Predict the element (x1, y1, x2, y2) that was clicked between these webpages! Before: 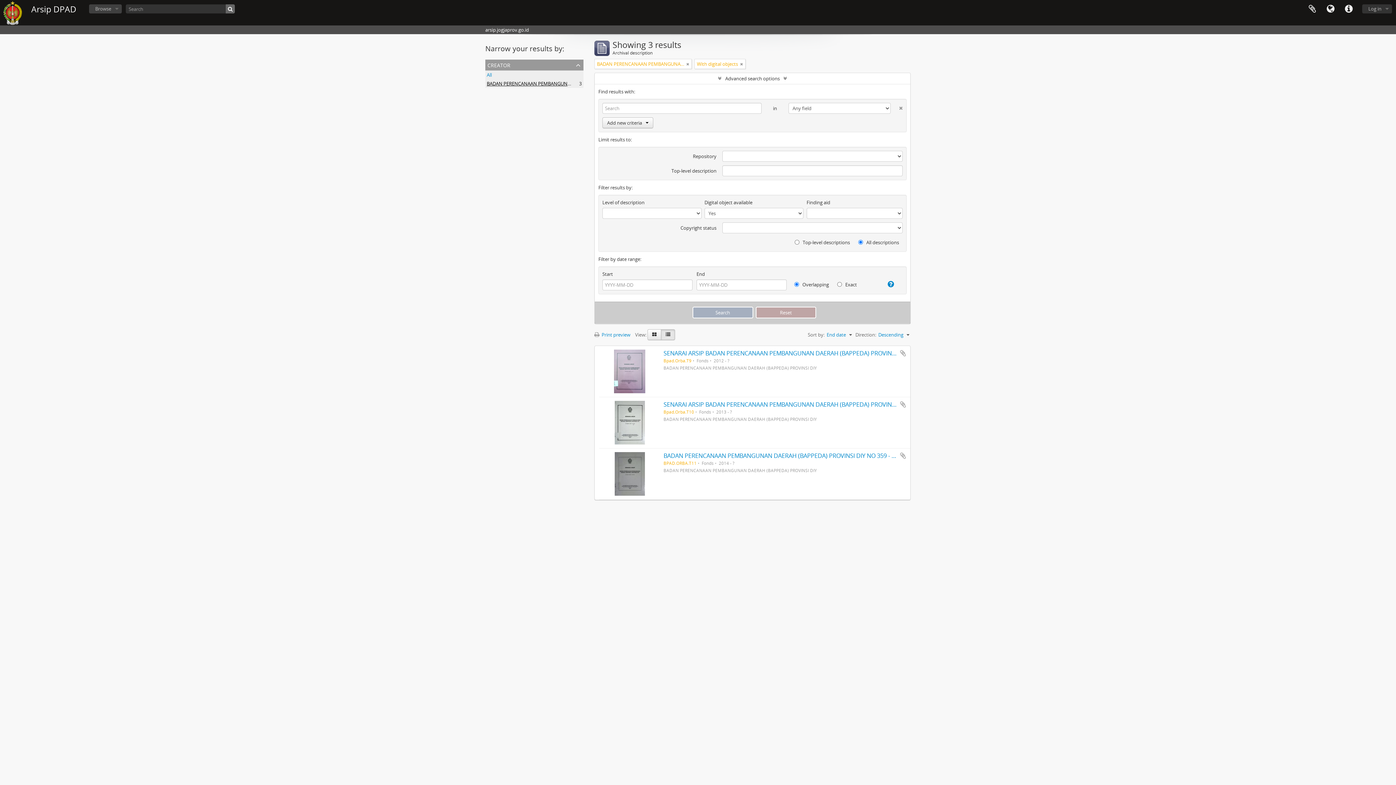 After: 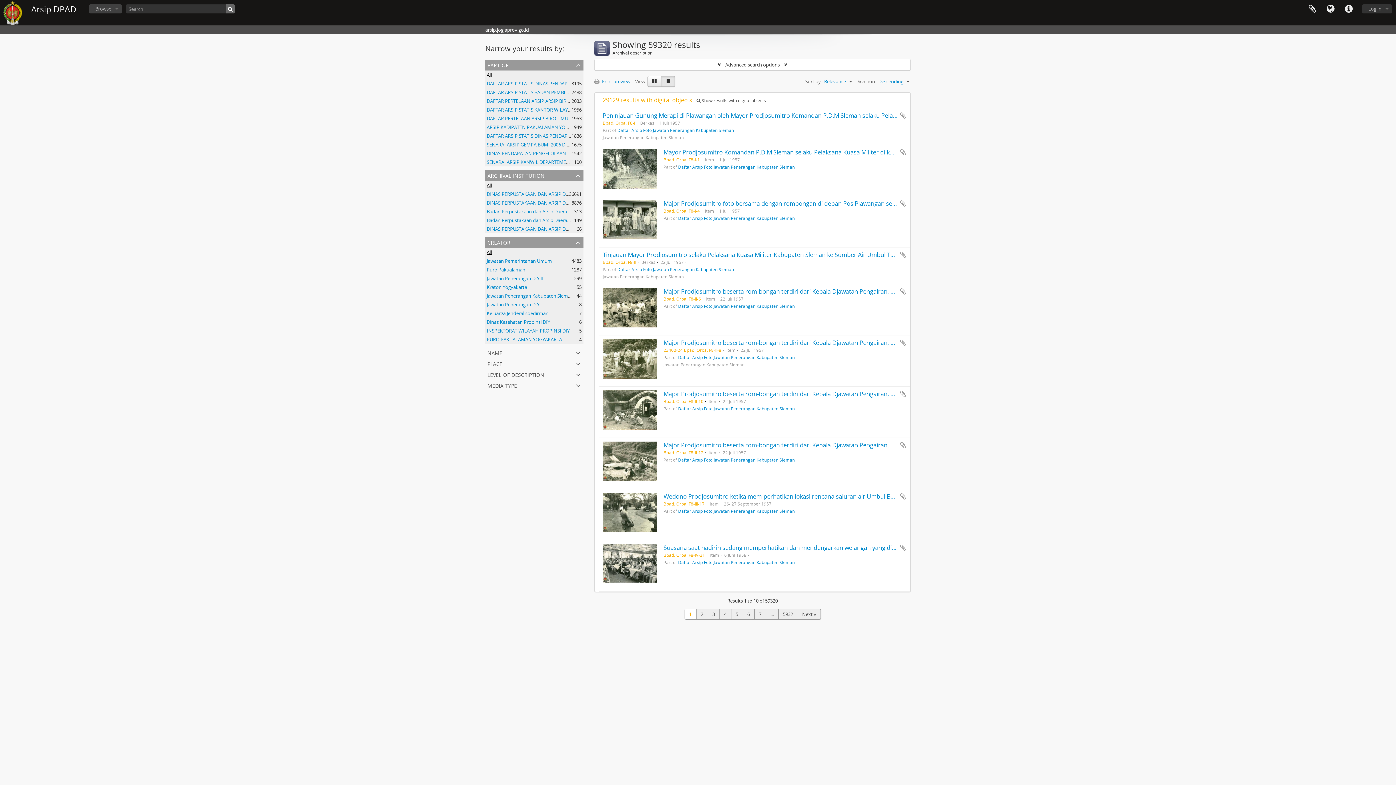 Action: bbox: (225, 4, 234, 13)